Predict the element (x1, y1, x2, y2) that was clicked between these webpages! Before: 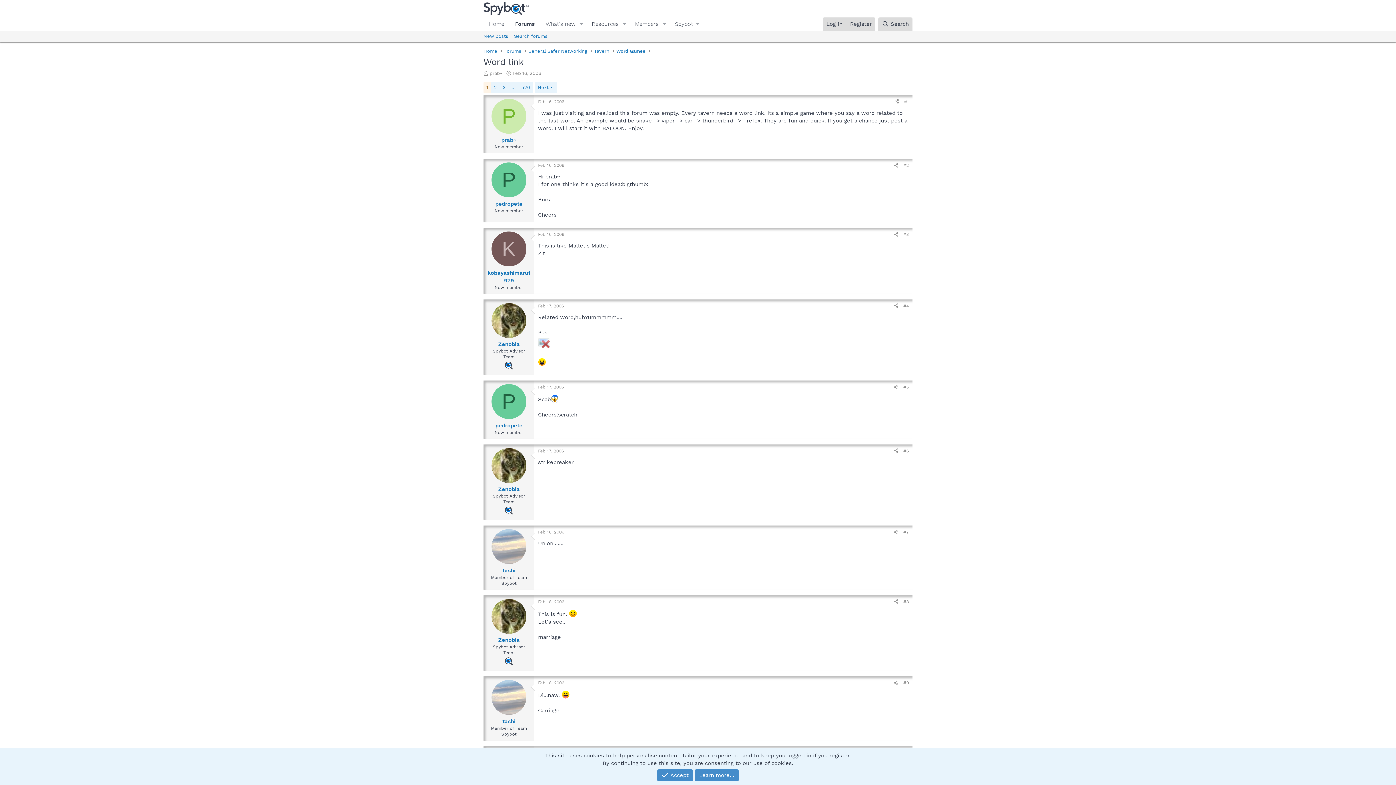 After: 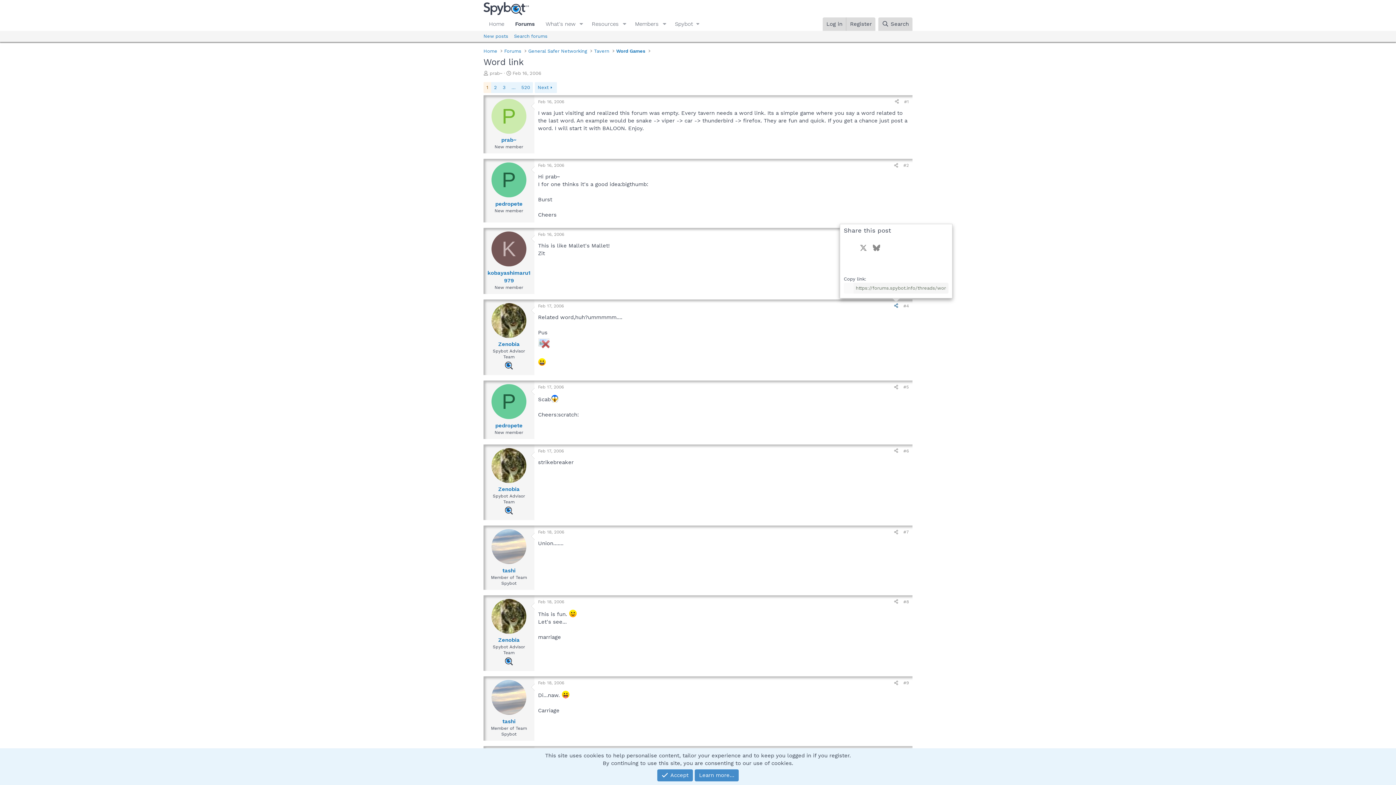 Action: label: Share bbox: (891, 302, 901, 310)